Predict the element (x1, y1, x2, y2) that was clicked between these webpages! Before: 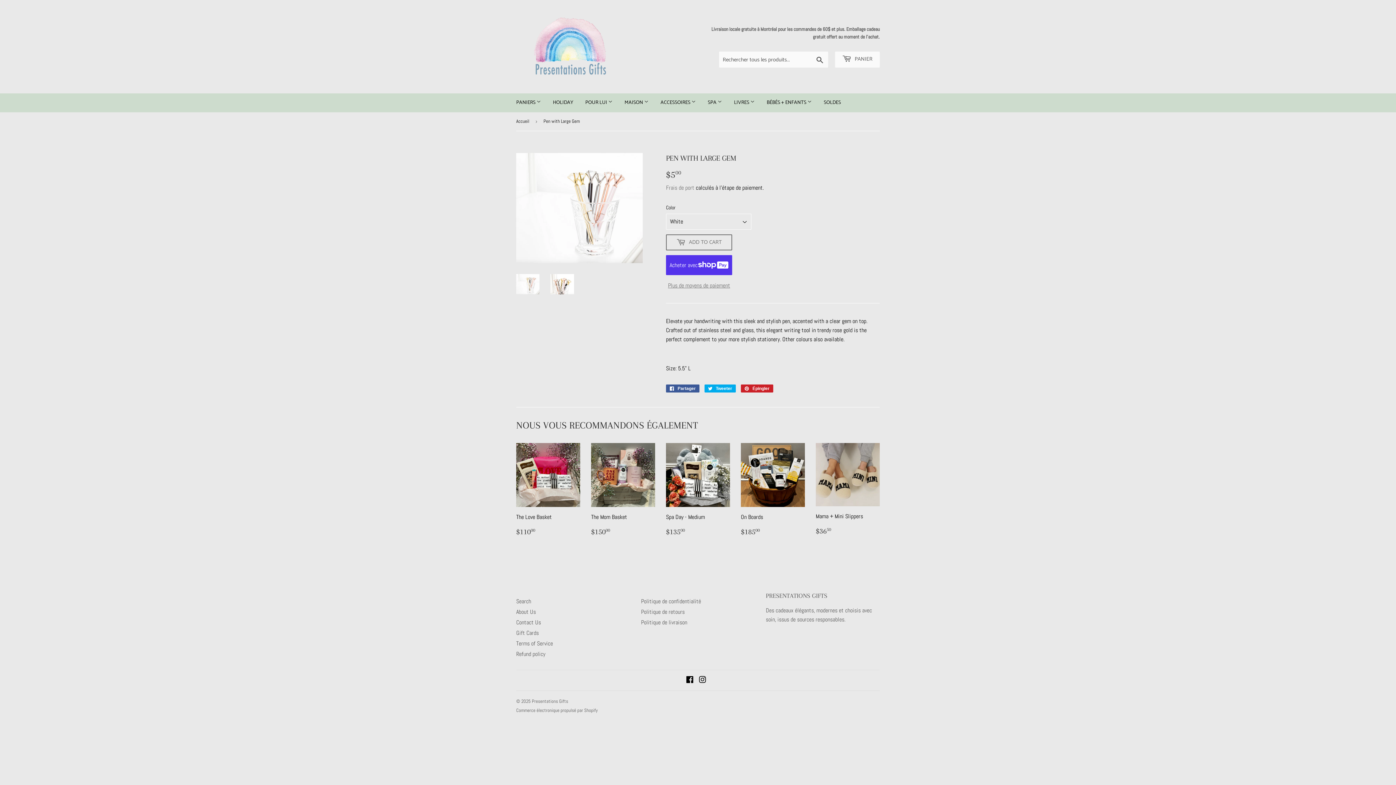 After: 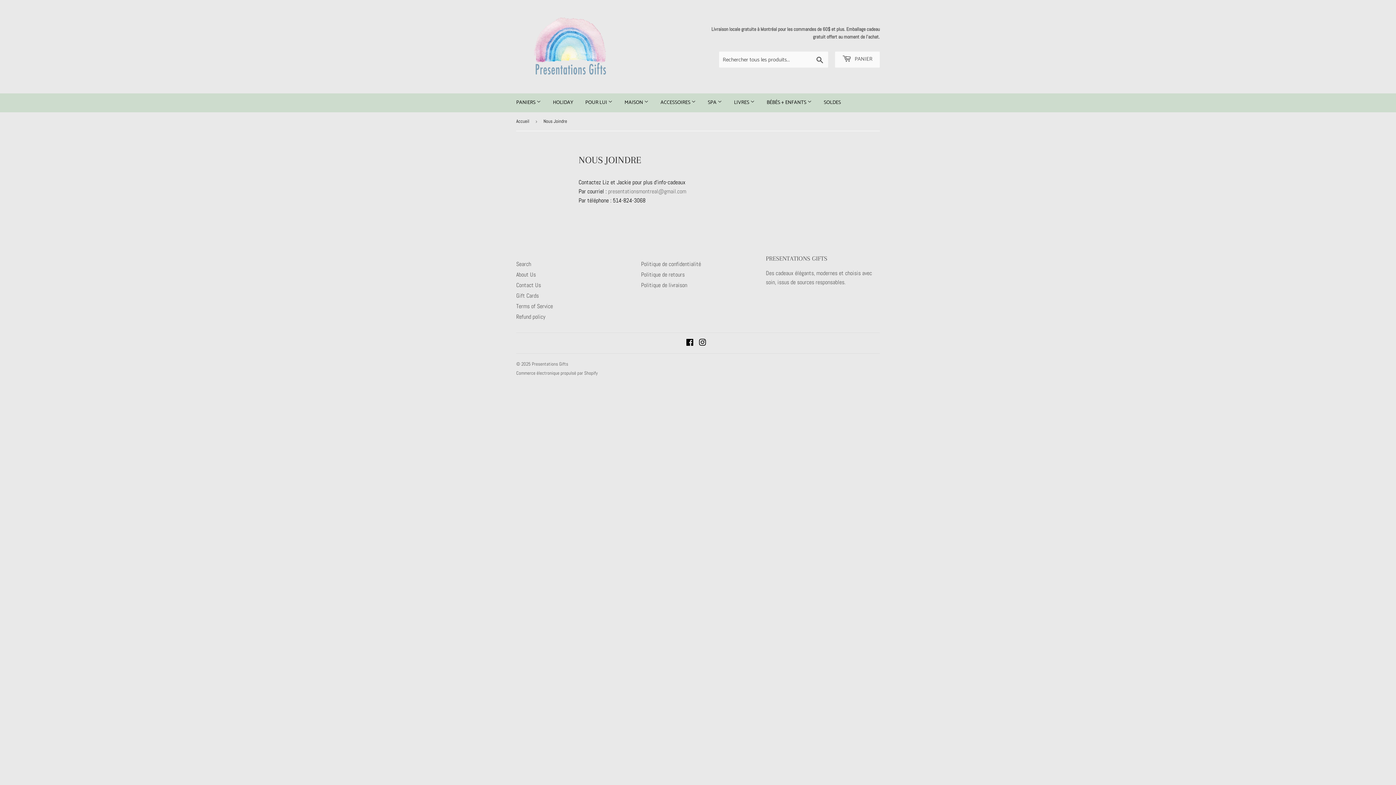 Action: bbox: (516, 618, 541, 626) label: Contact Us